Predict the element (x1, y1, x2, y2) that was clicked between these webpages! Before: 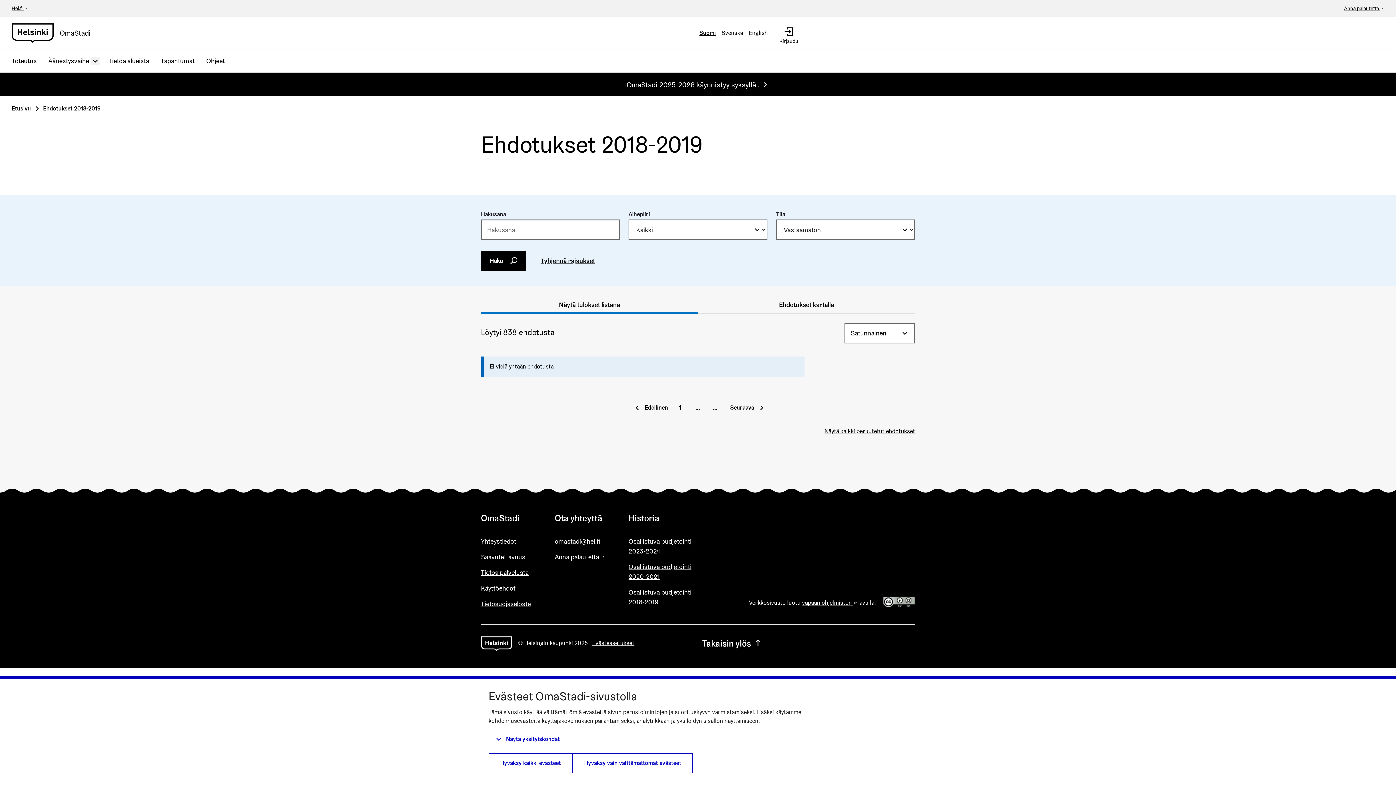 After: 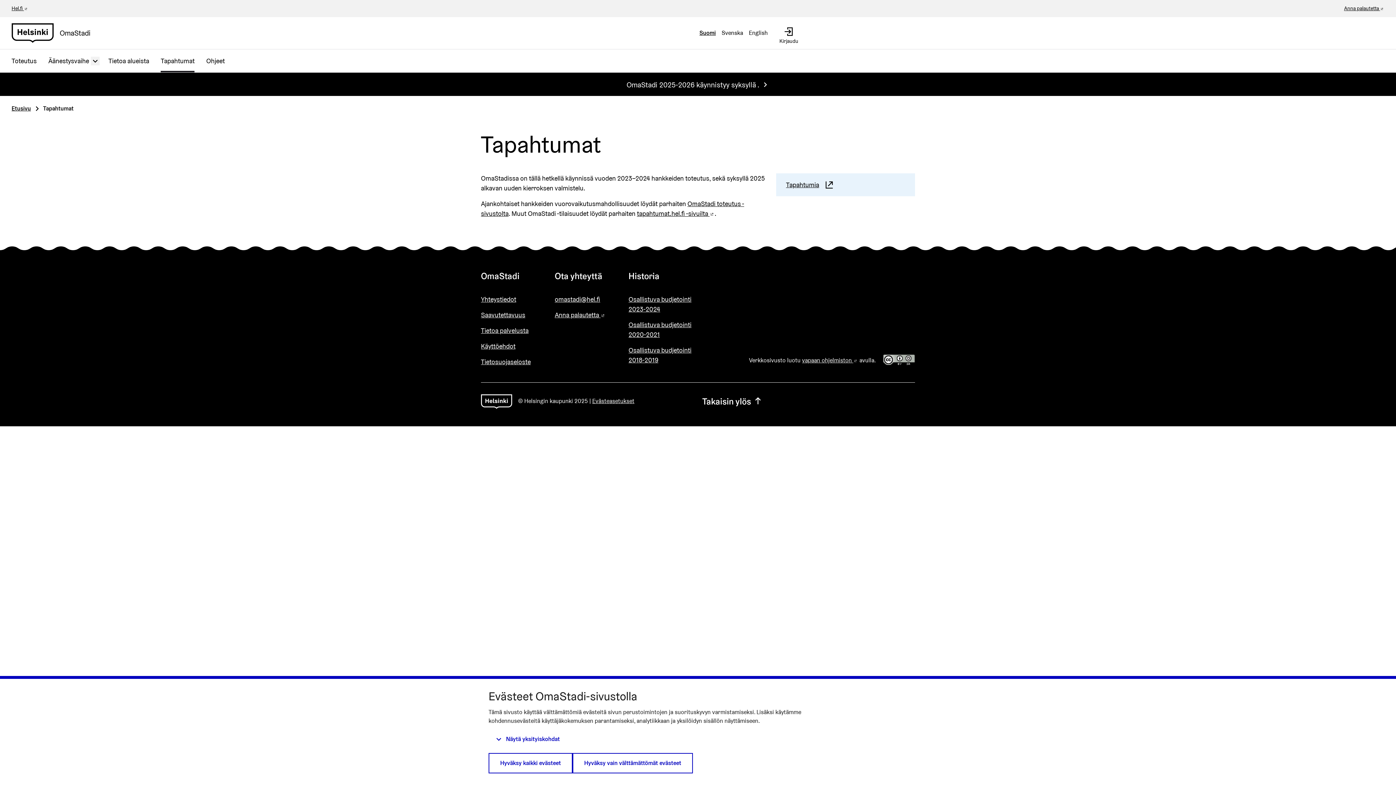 Action: bbox: (155, 49, 200, 72) label: Tapahtumat